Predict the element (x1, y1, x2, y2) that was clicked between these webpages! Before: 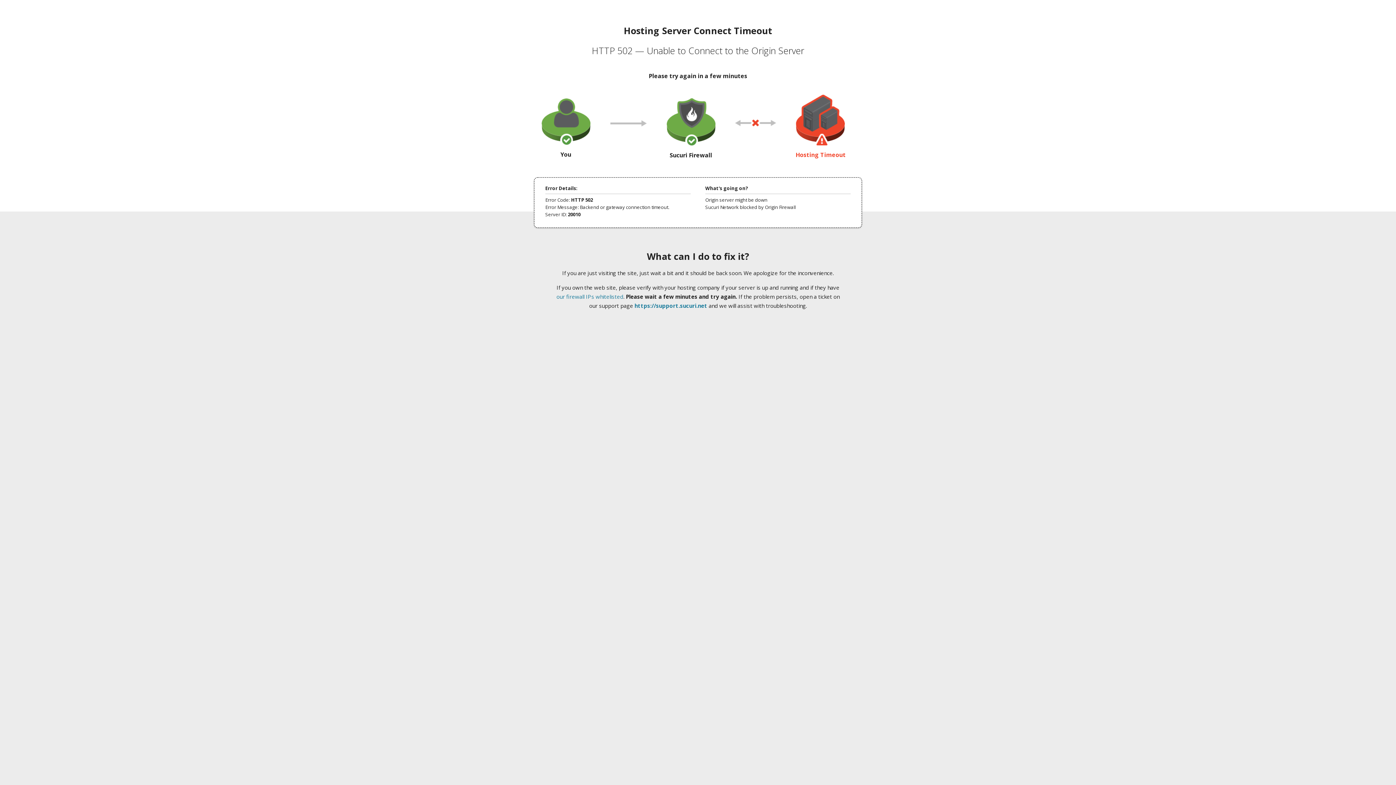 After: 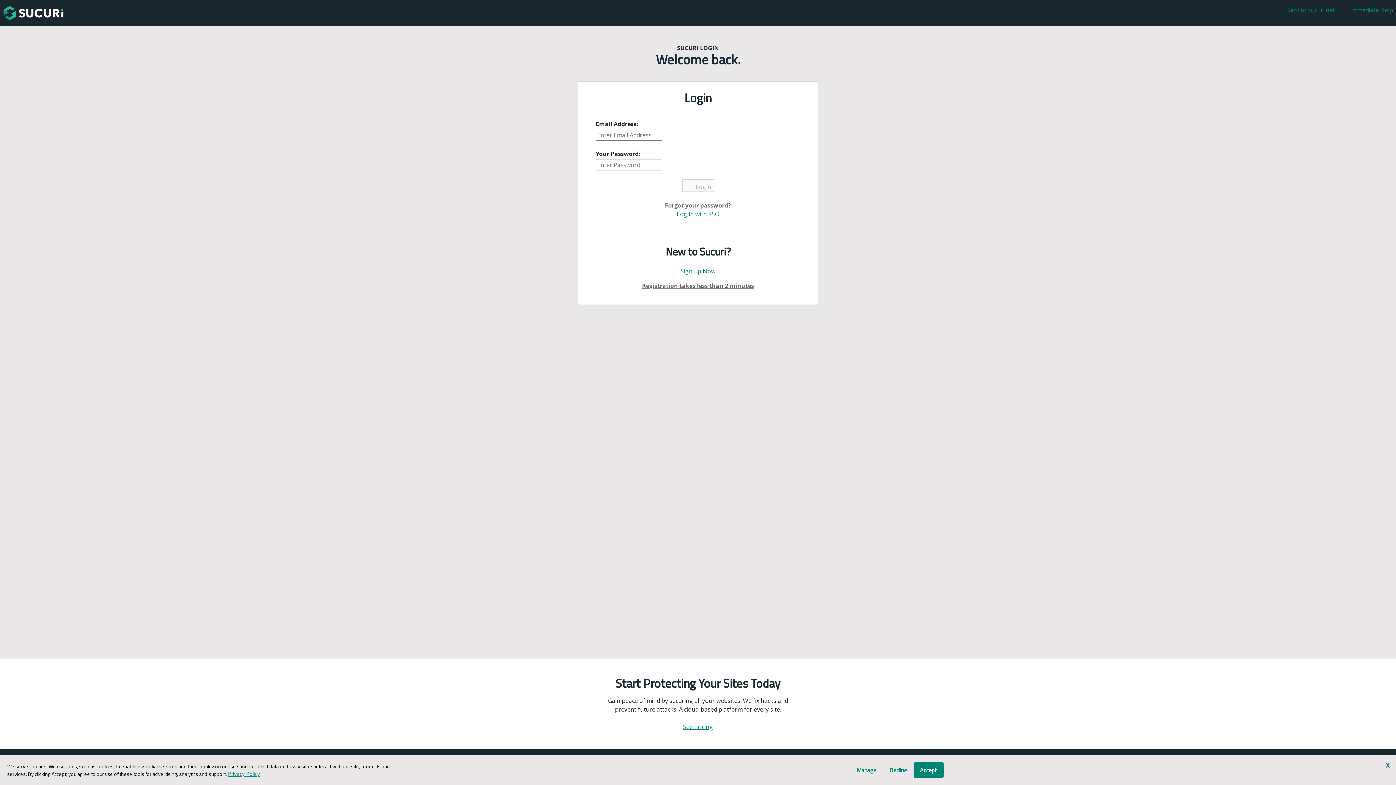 Action: label: https://support.sucuri.net bbox: (634, 302, 707, 309)